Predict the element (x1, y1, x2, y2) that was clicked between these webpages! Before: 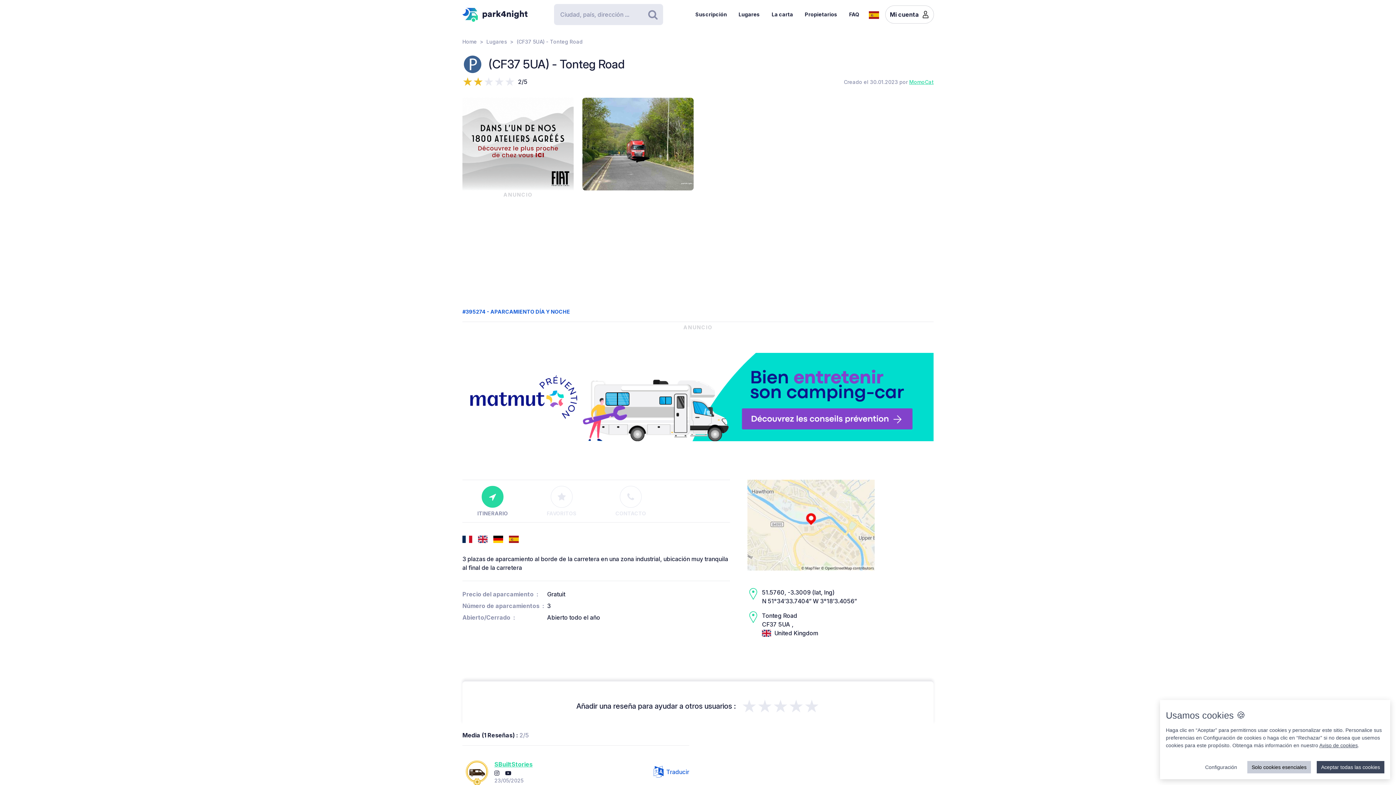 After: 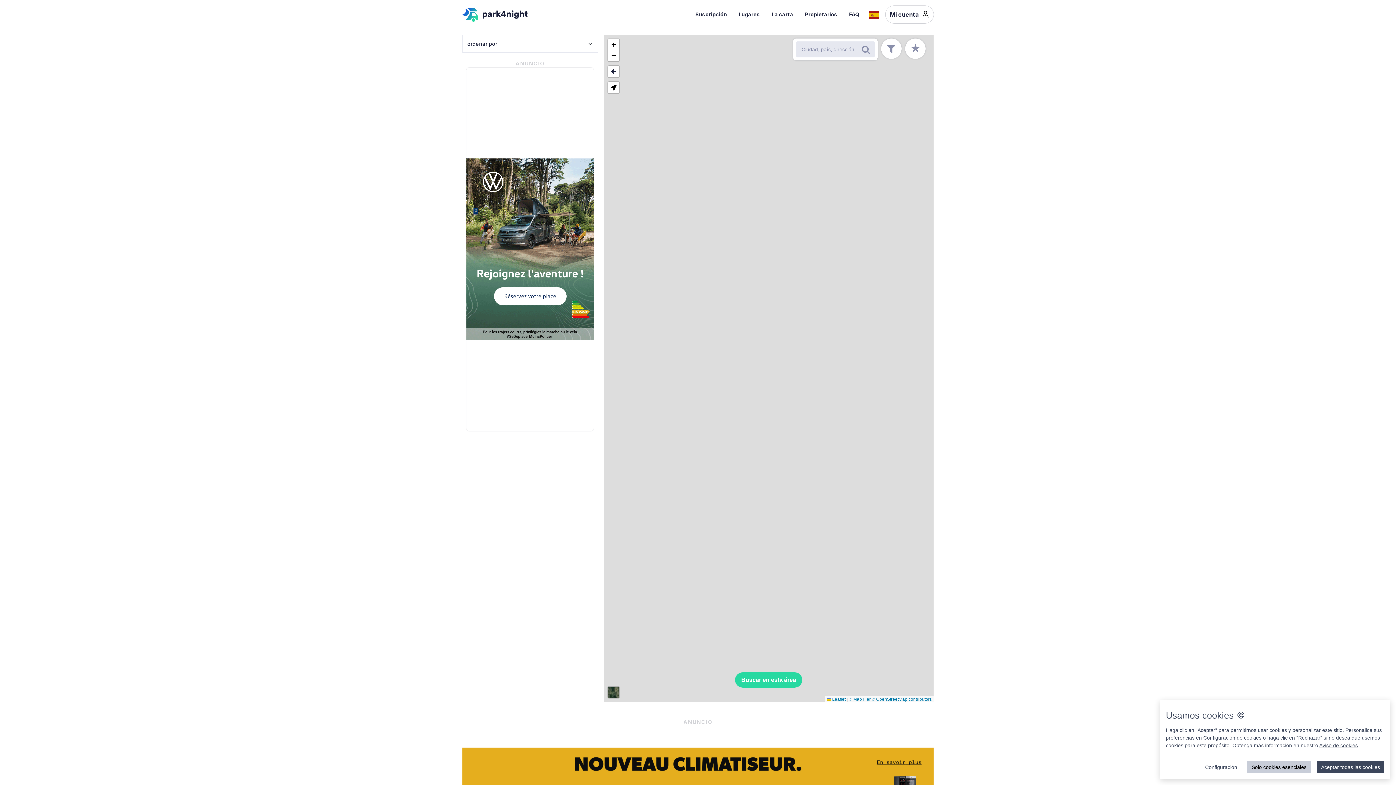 Action: label: Lugares bbox: (486, 38, 507, 44)